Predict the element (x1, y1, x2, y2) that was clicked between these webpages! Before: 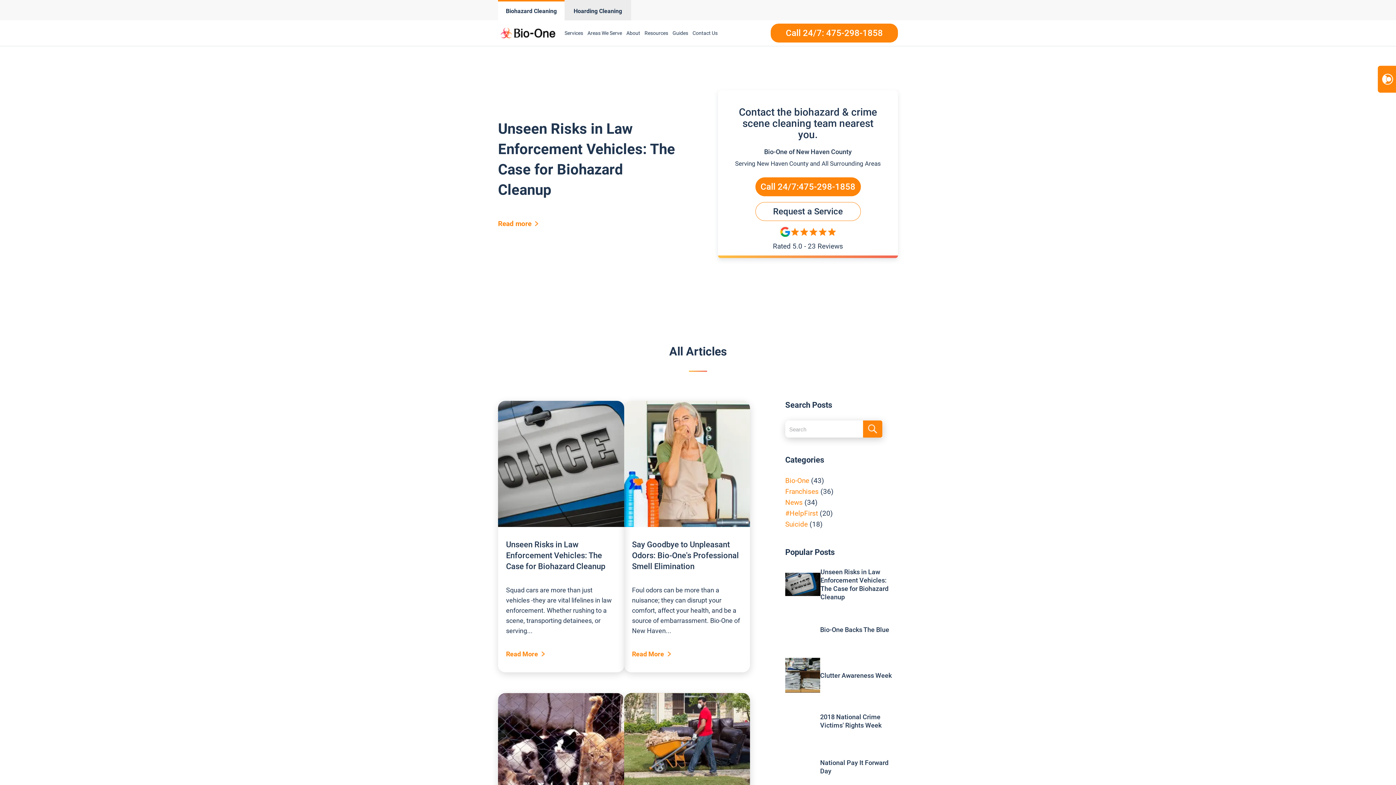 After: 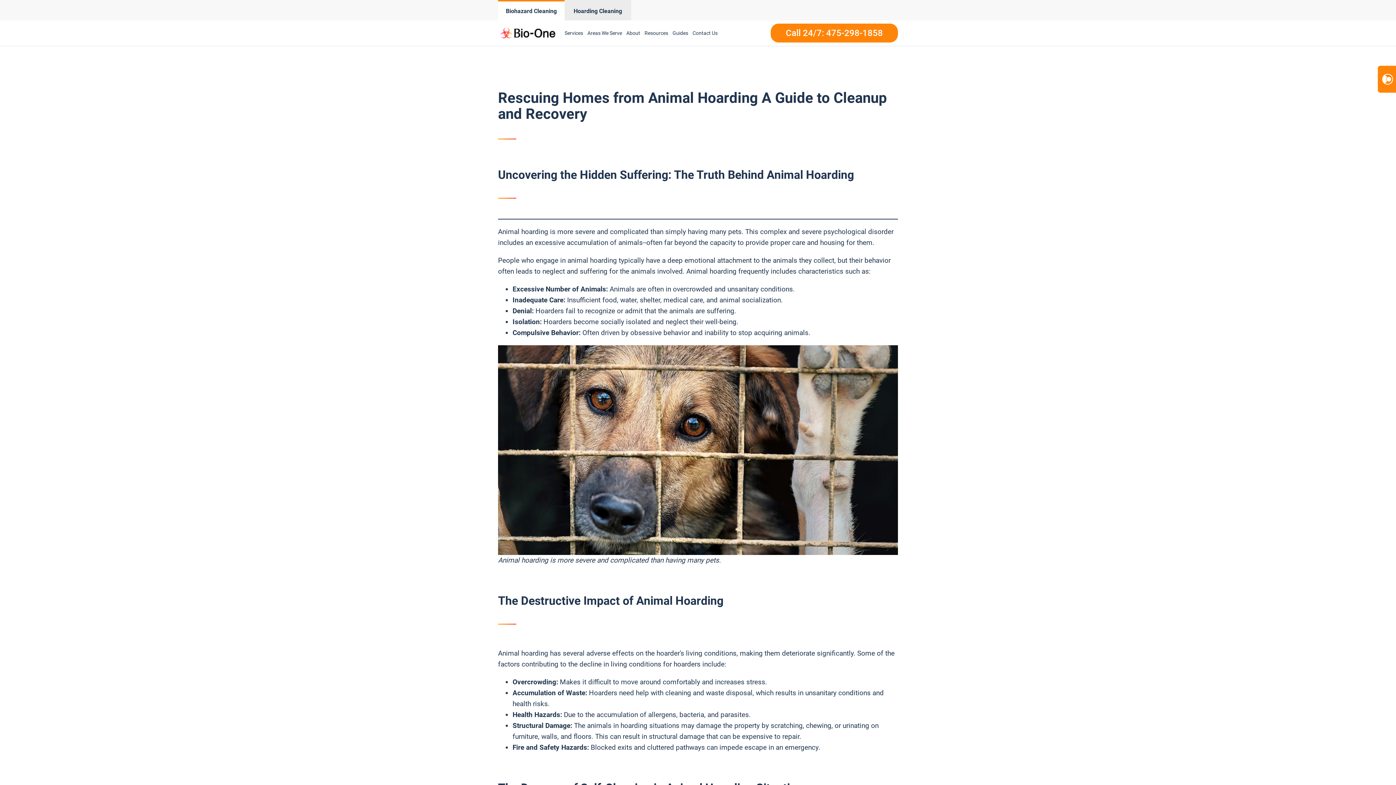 Action: bbox: (498, 693, 624, 819)